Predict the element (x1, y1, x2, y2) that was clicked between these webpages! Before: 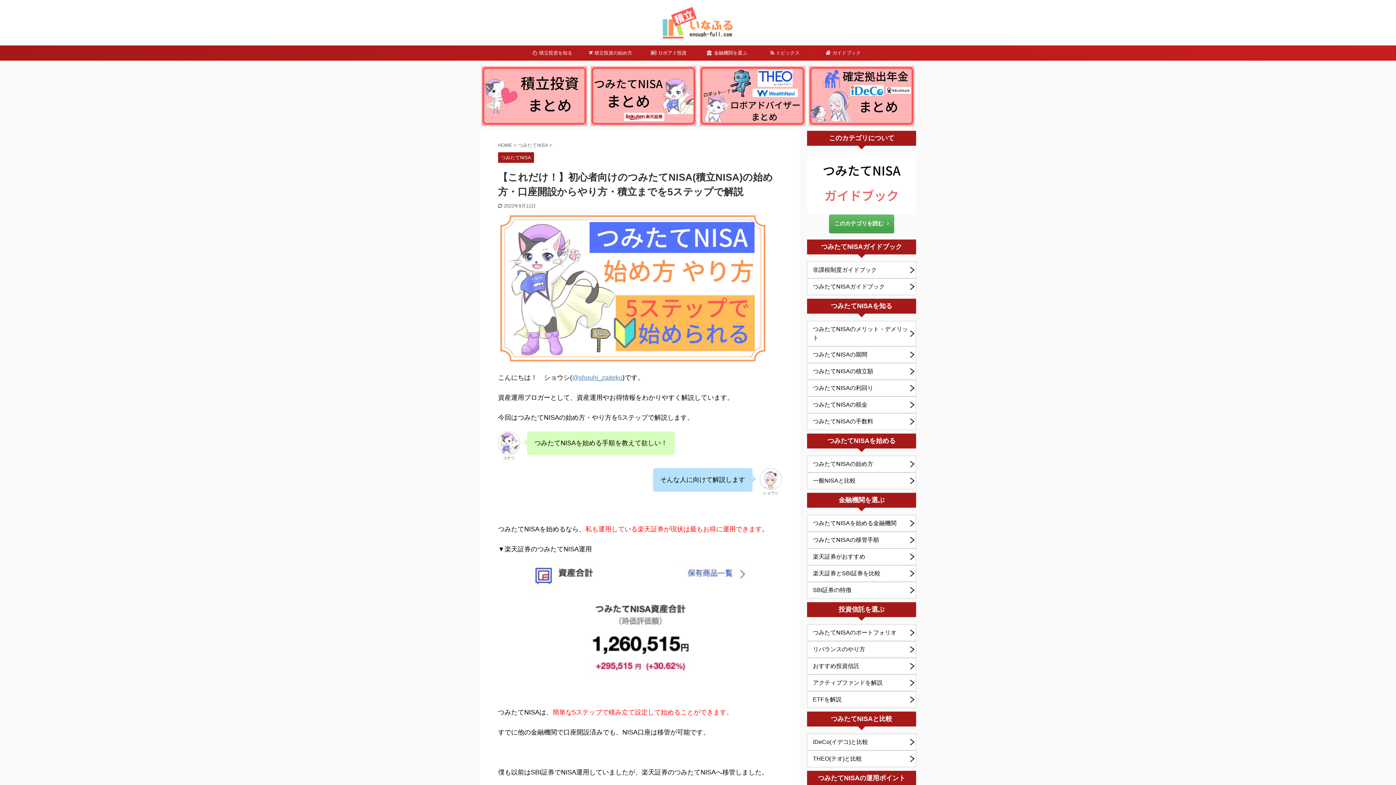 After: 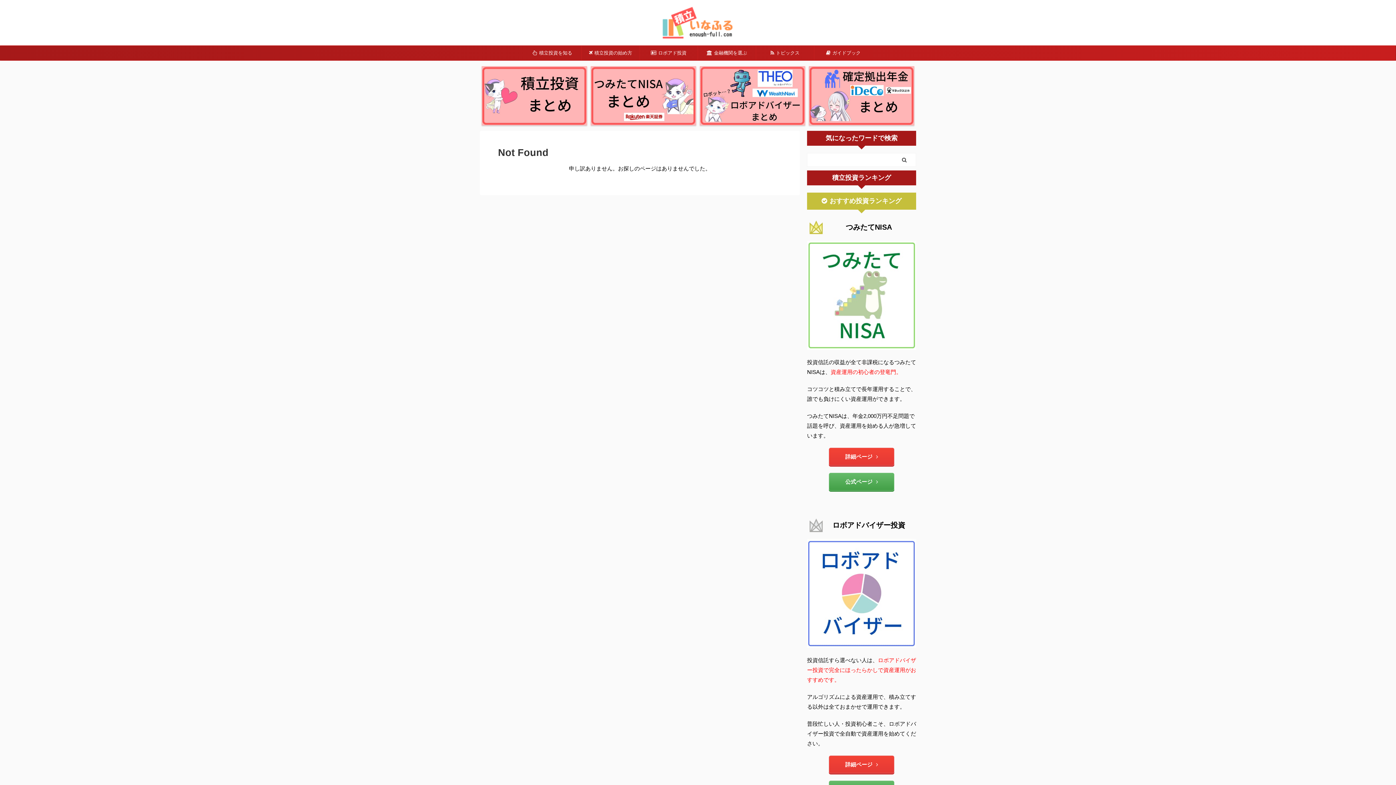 Action: bbox: (523, 45, 581, 60) label: 積立投資を知る